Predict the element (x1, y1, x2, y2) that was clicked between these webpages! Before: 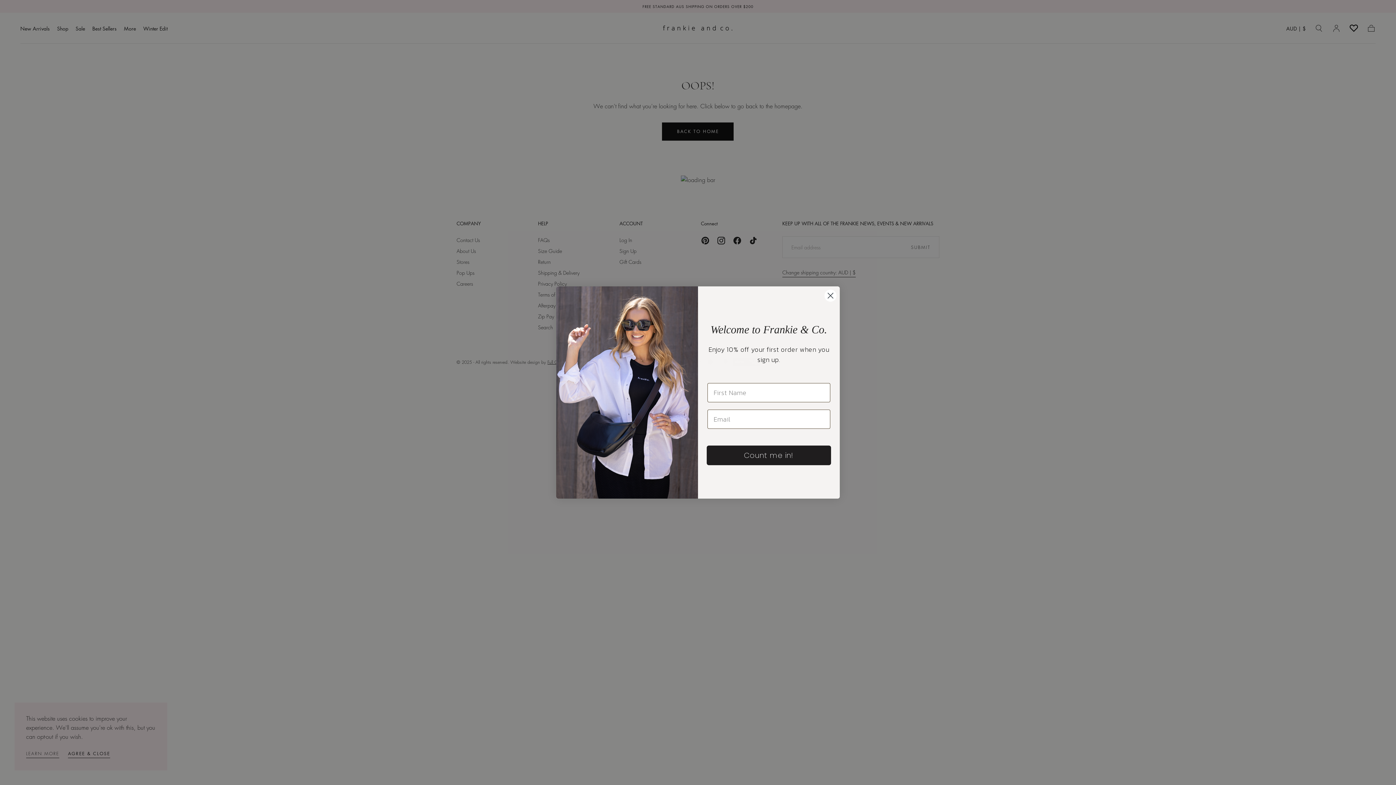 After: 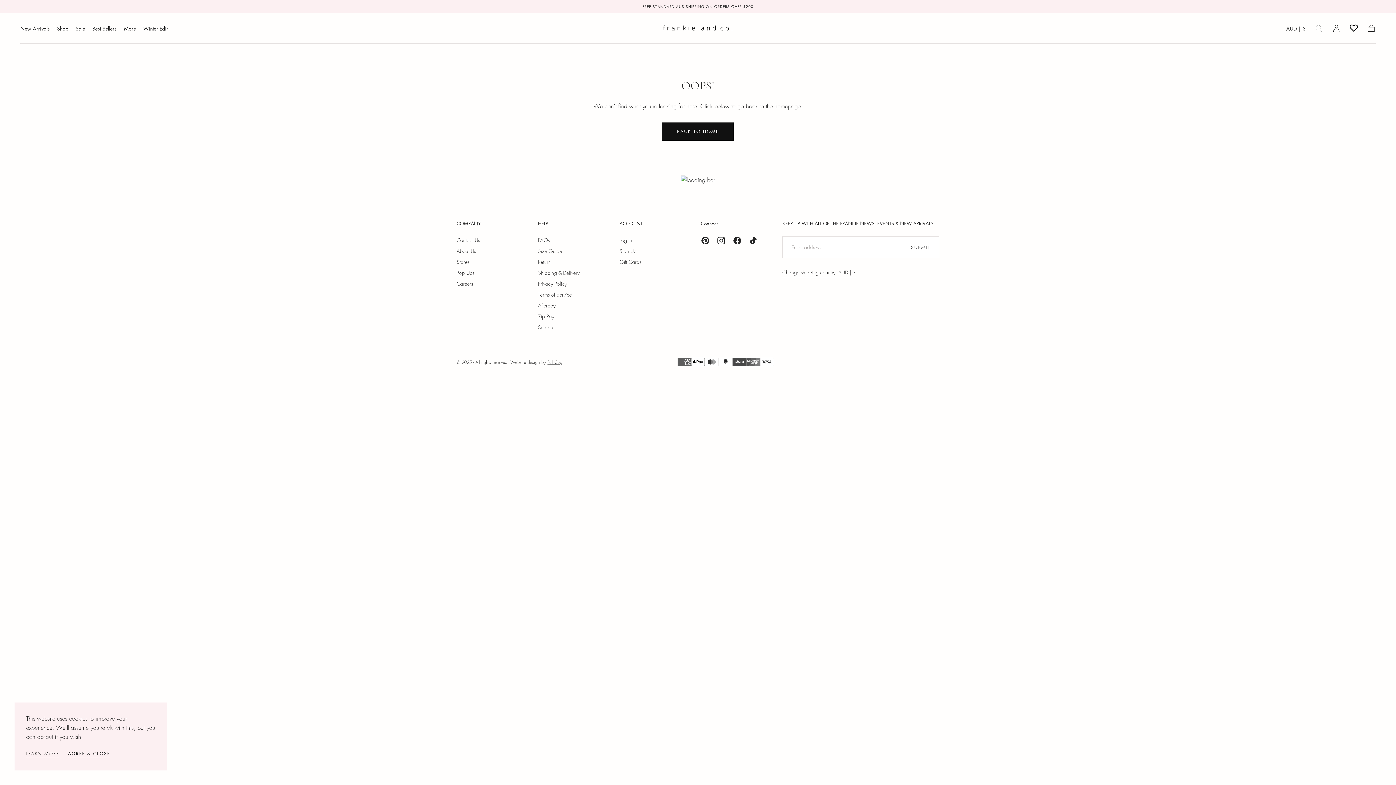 Action: label: Close dialog bbox: (824, 289, 837, 302)